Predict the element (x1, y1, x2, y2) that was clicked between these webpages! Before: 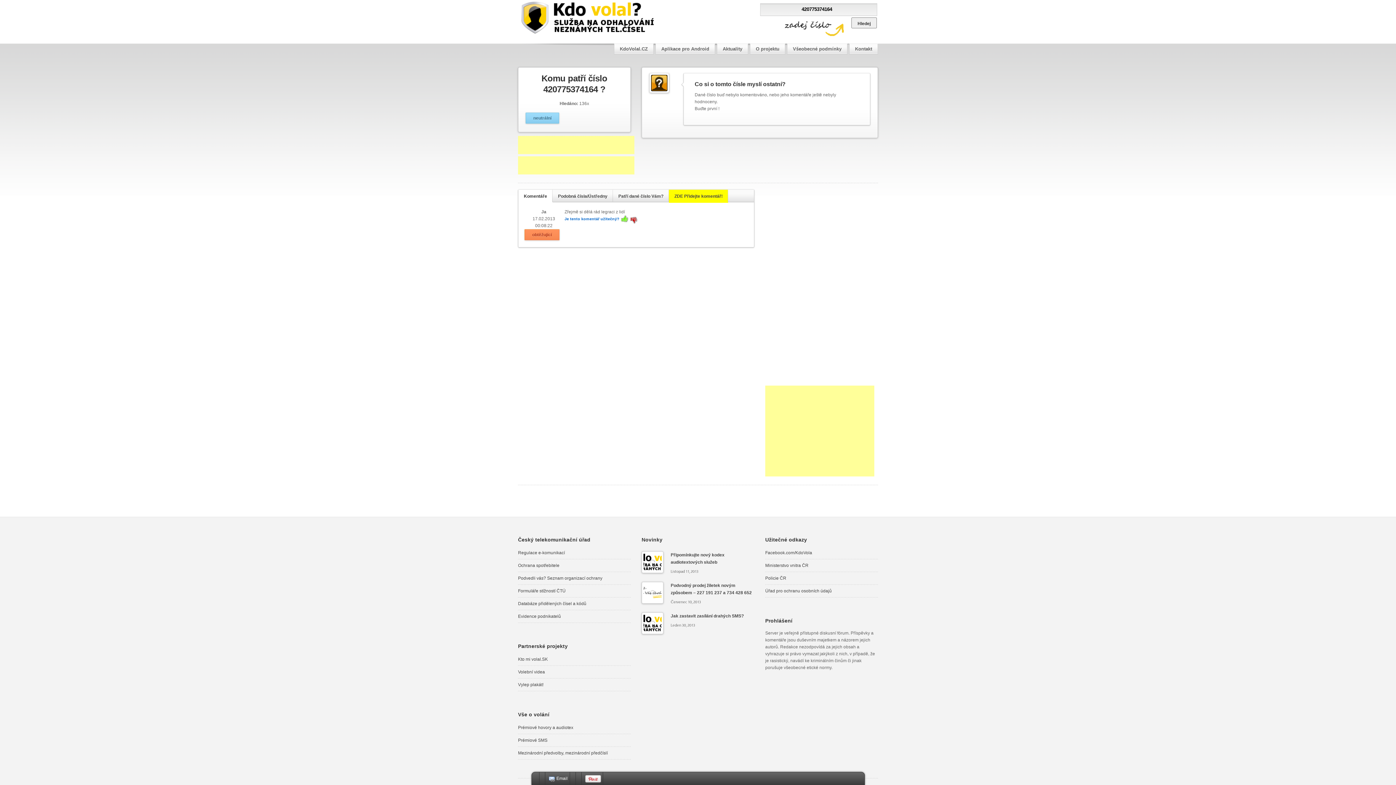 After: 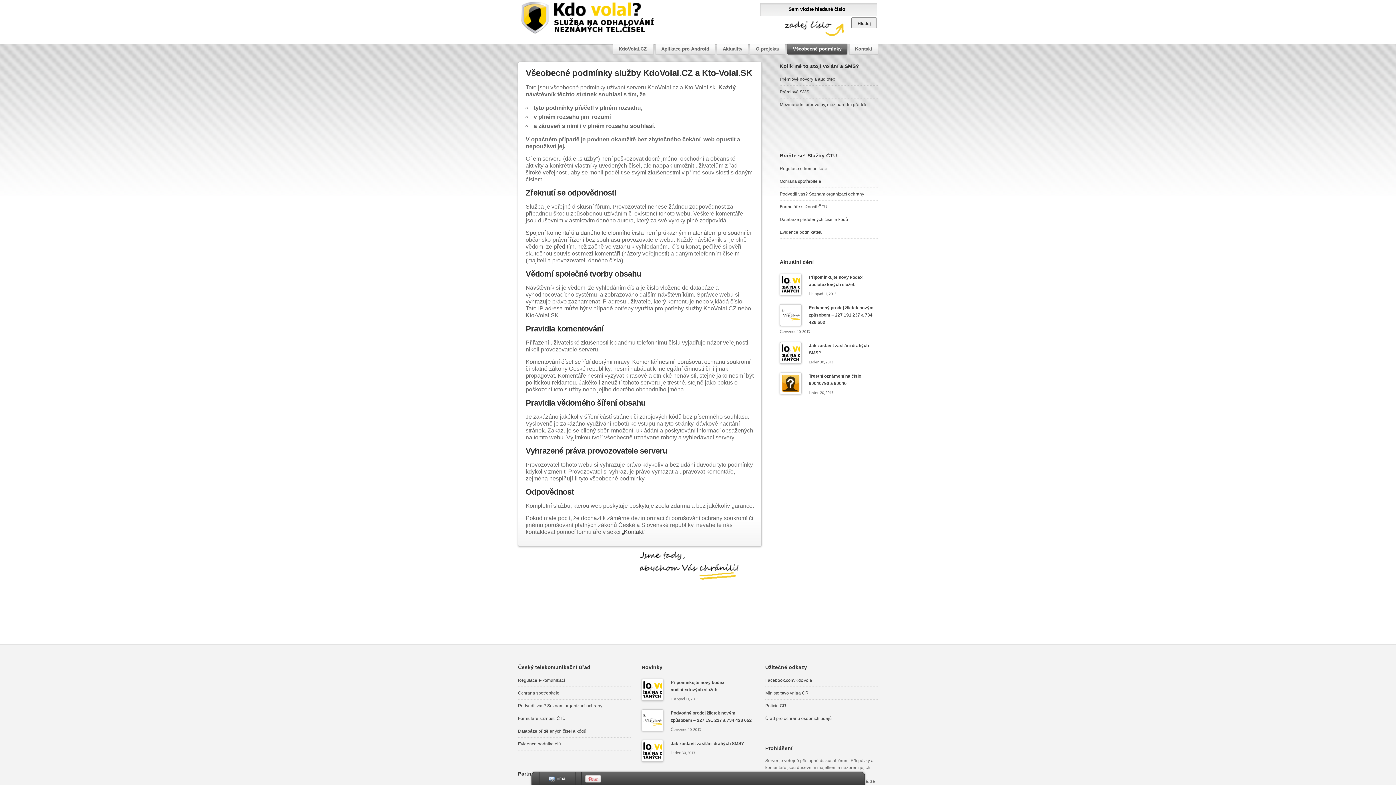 Action: bbox: (787, 43, 847, 54) label: Všeobecné podmínky